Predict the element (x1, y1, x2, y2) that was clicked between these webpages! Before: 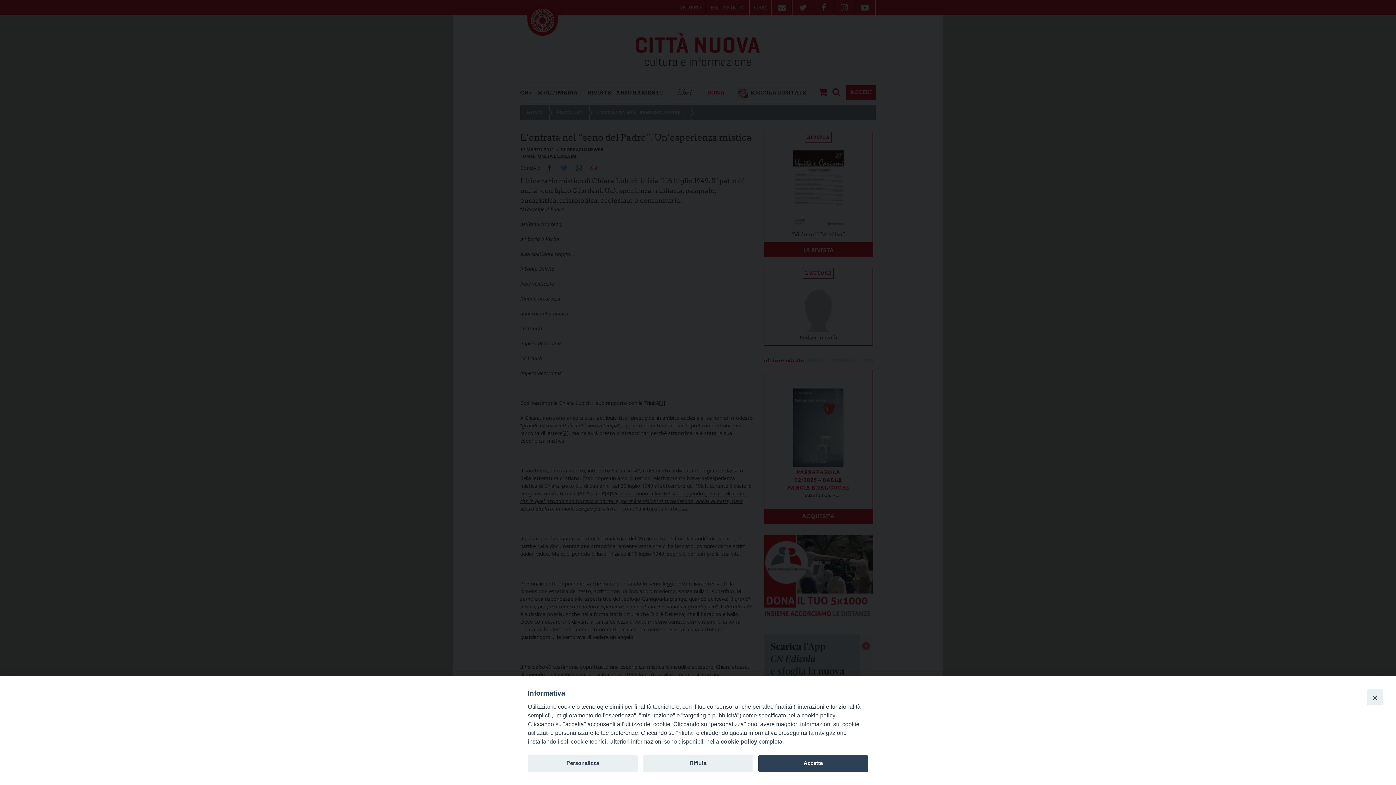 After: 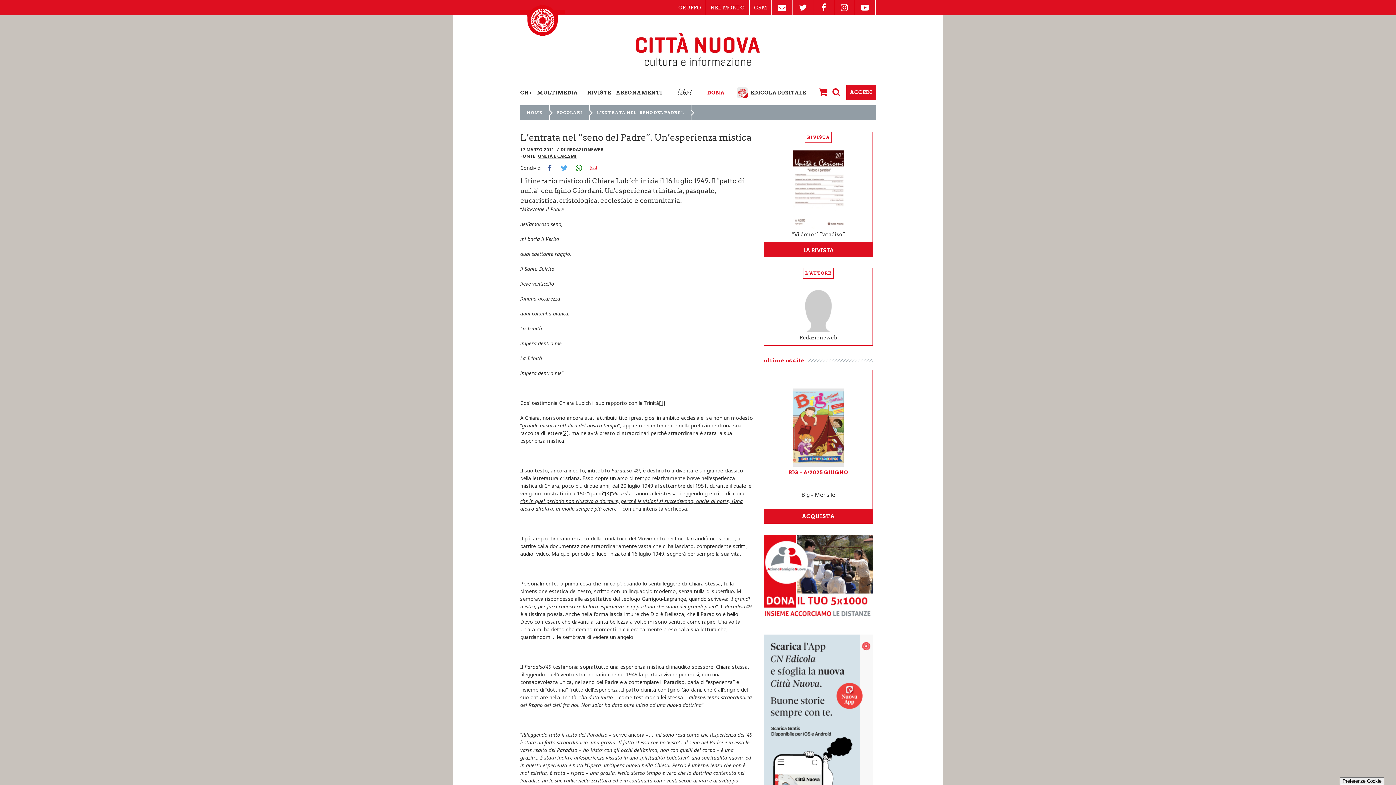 Action: bbox: (643, 755, 753, 772) label: Rifiuta